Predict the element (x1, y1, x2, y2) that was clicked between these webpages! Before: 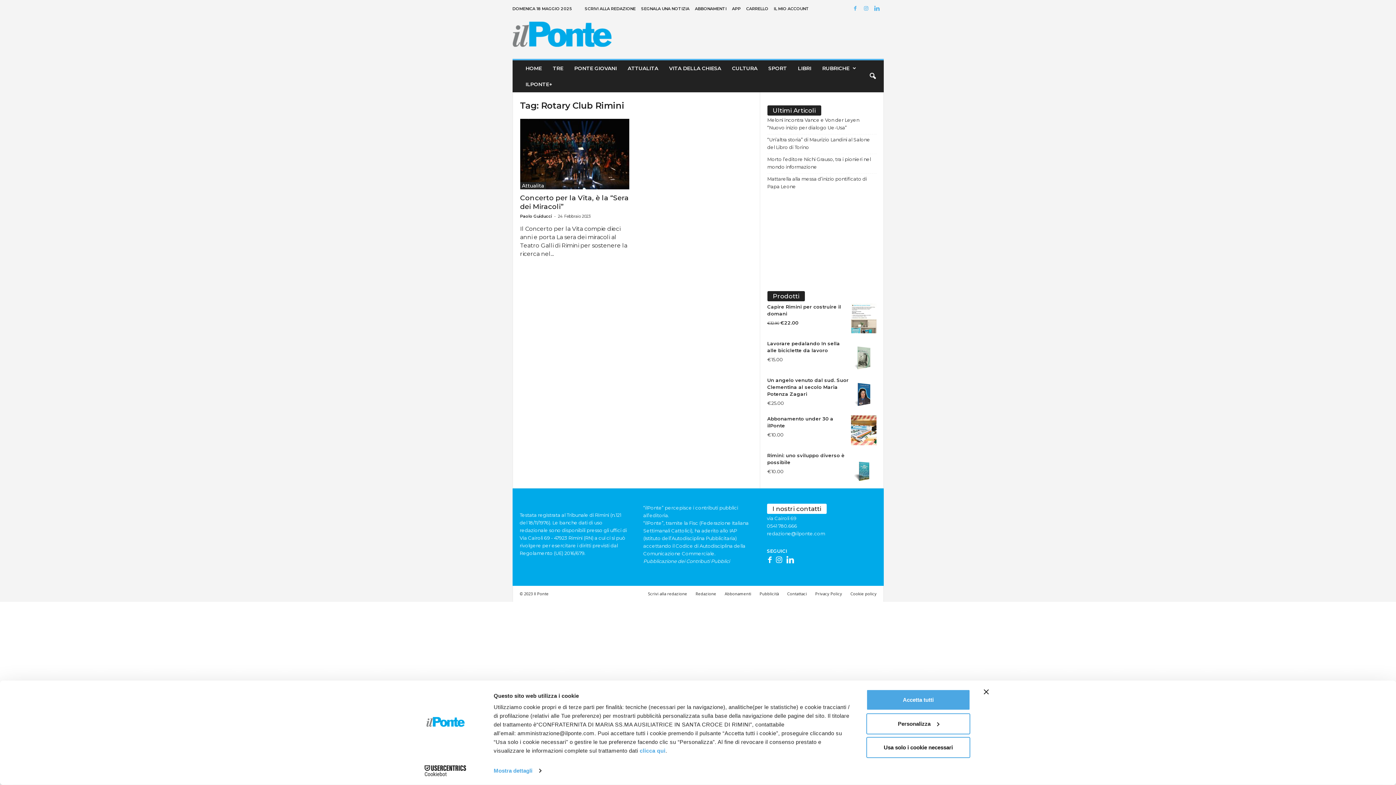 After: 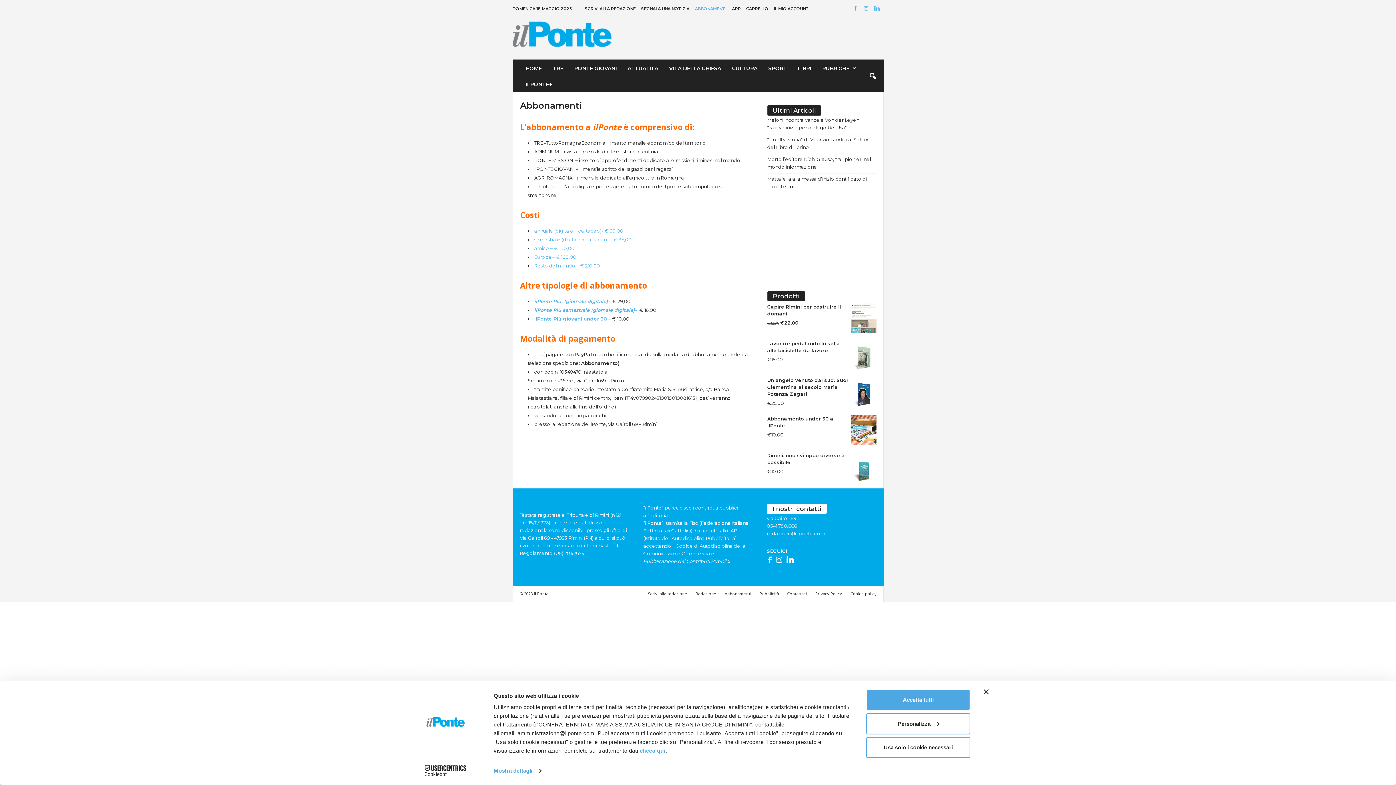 Action: bbox: (695, 6, 726, 11) label: ABBONAMENTI